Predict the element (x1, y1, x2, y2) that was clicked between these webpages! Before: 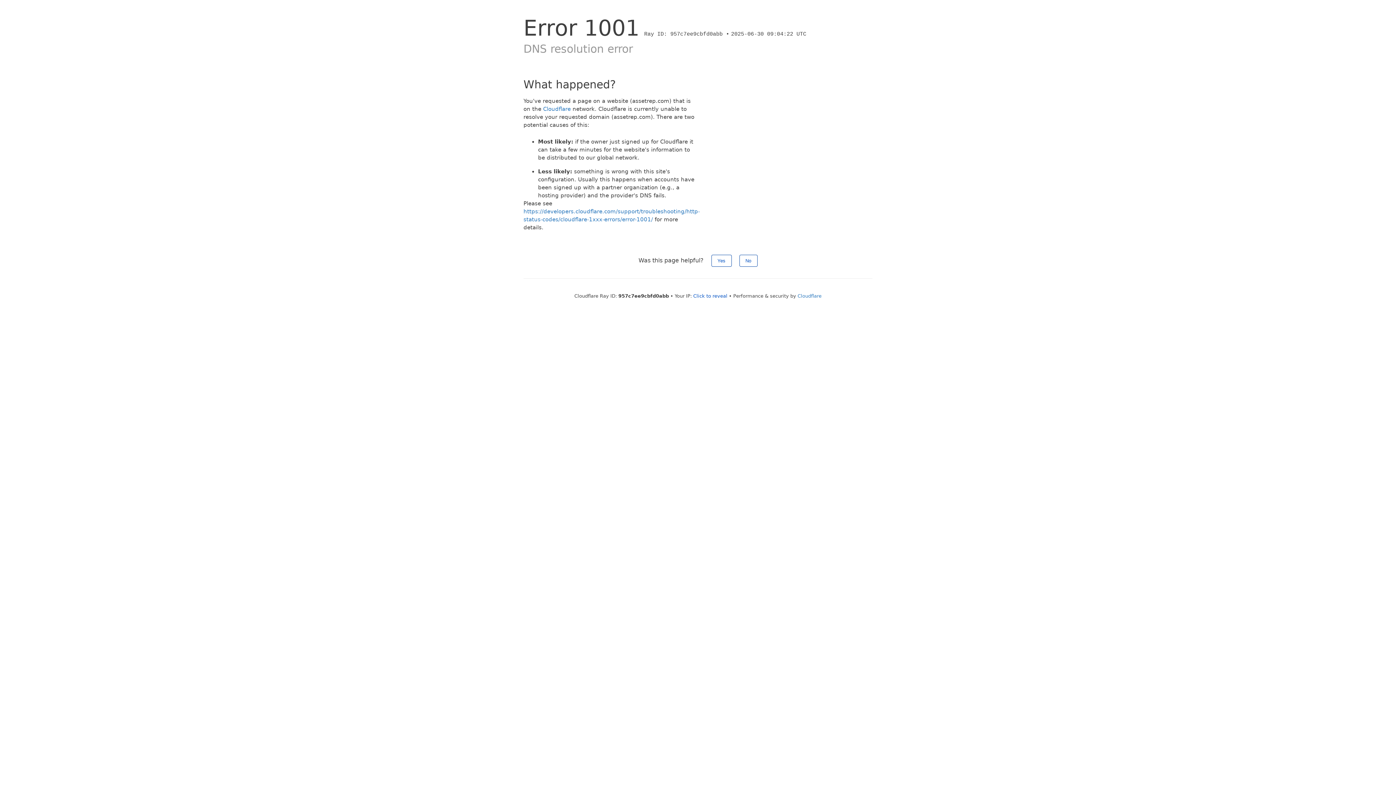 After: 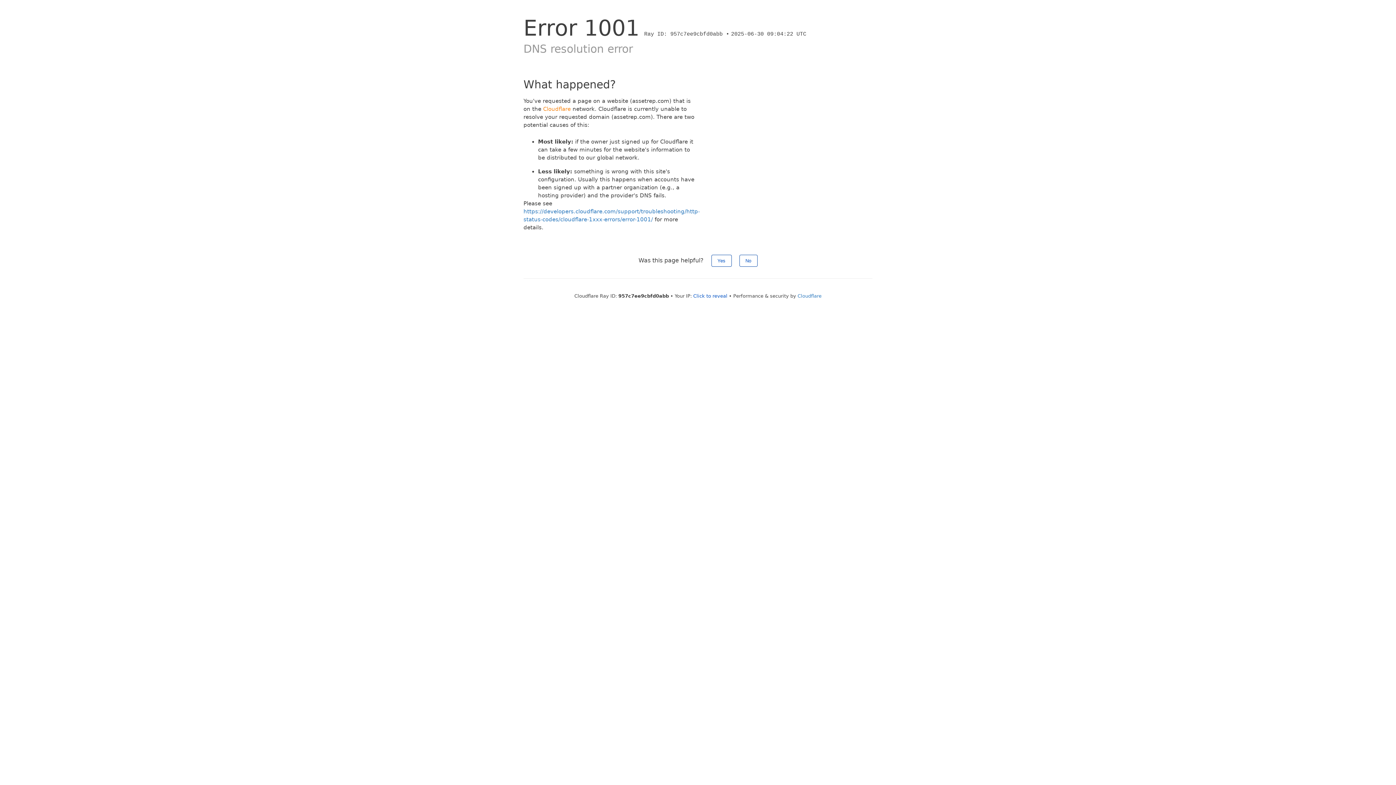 Action: bbox: (543, 105, 570, 112) label: Cloudflare